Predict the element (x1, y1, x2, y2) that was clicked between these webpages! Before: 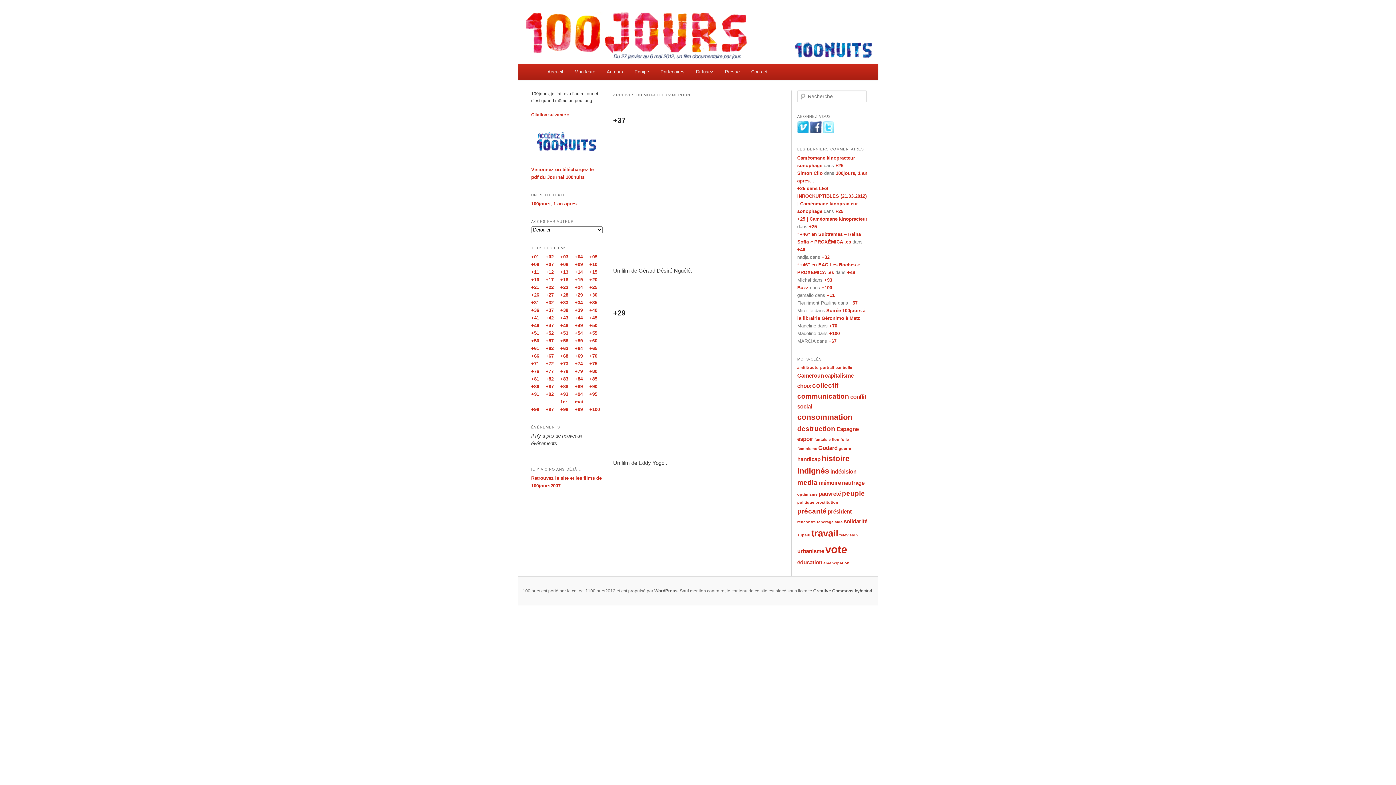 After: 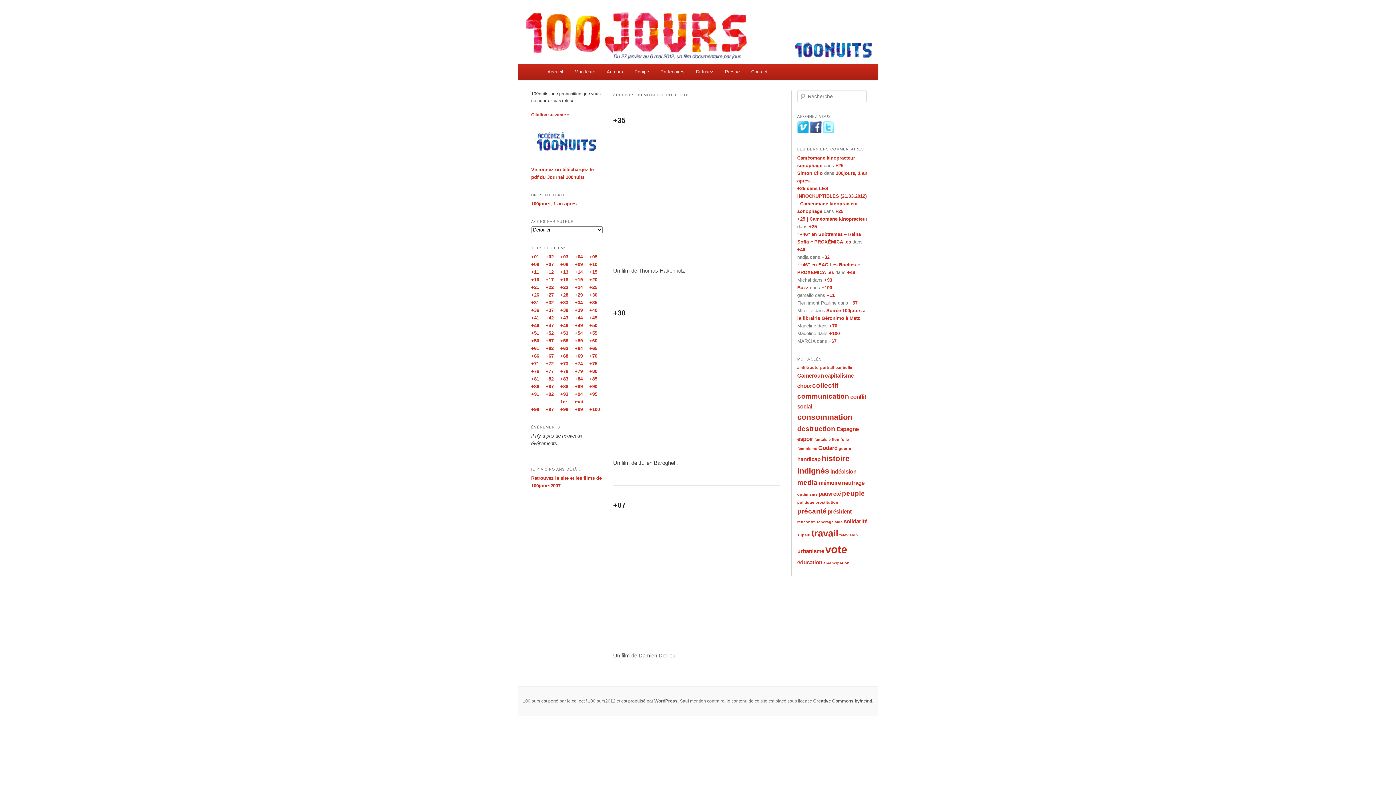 Action: bbox: (812, 381, 838, 389) label: collectif